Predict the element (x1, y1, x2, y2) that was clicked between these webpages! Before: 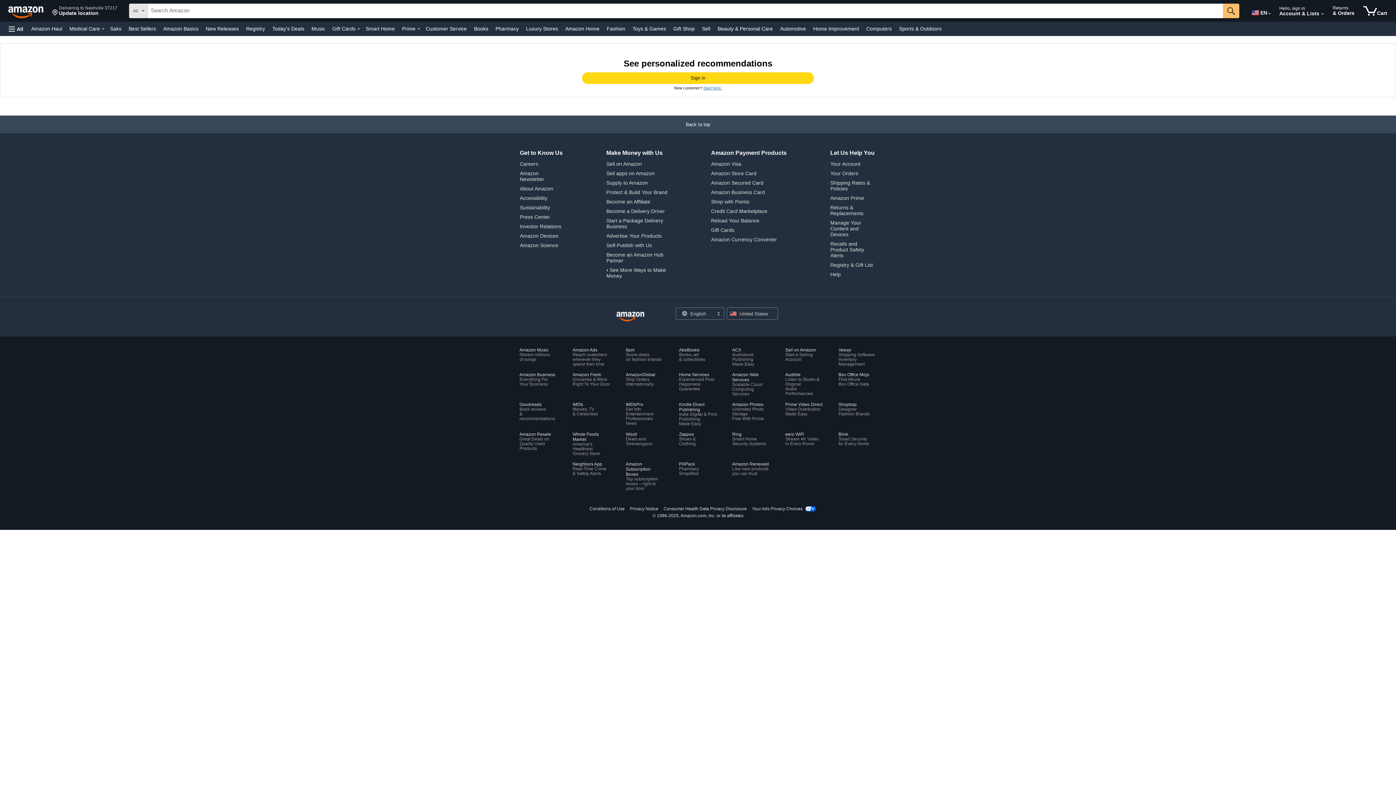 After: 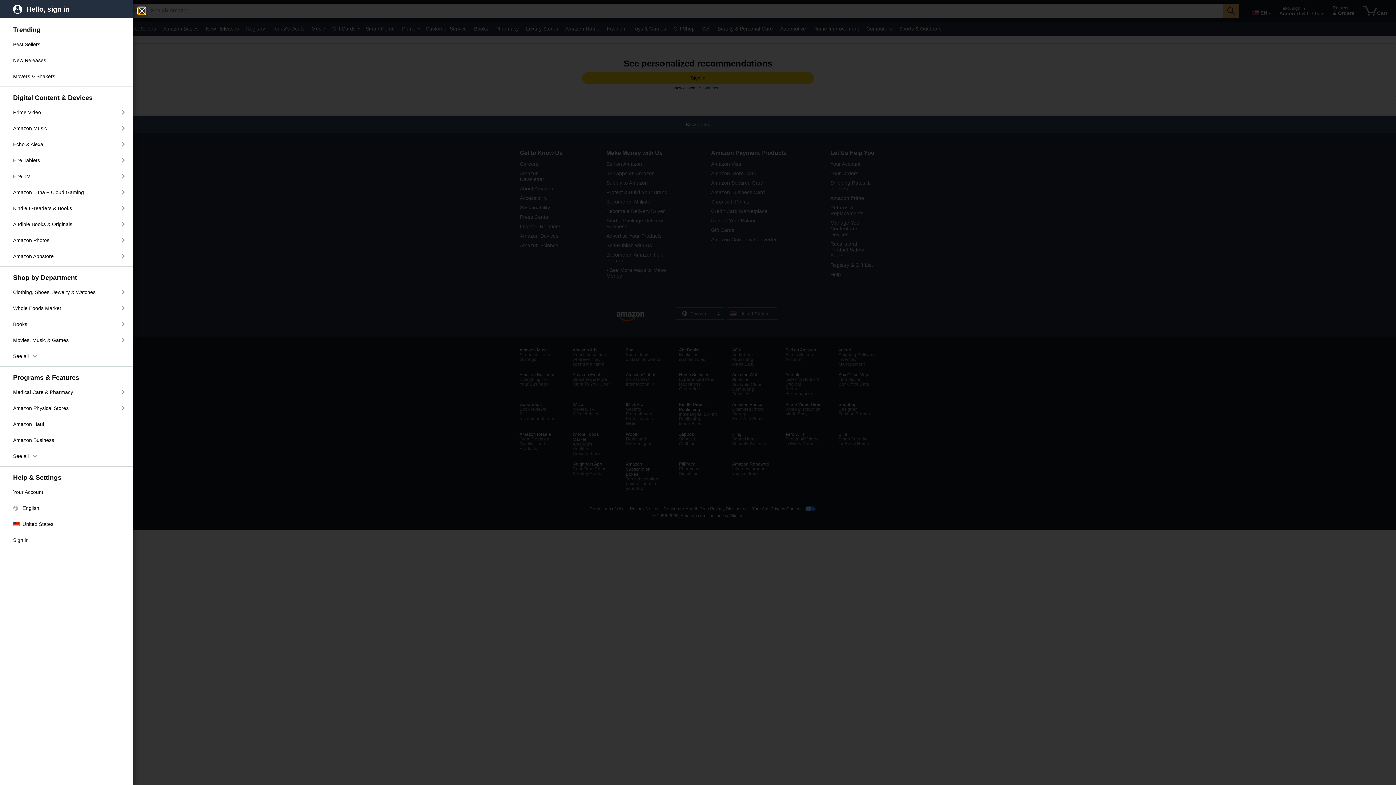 Action: bbox: (5, 21, 26, 36) label: Open All Categories Menu